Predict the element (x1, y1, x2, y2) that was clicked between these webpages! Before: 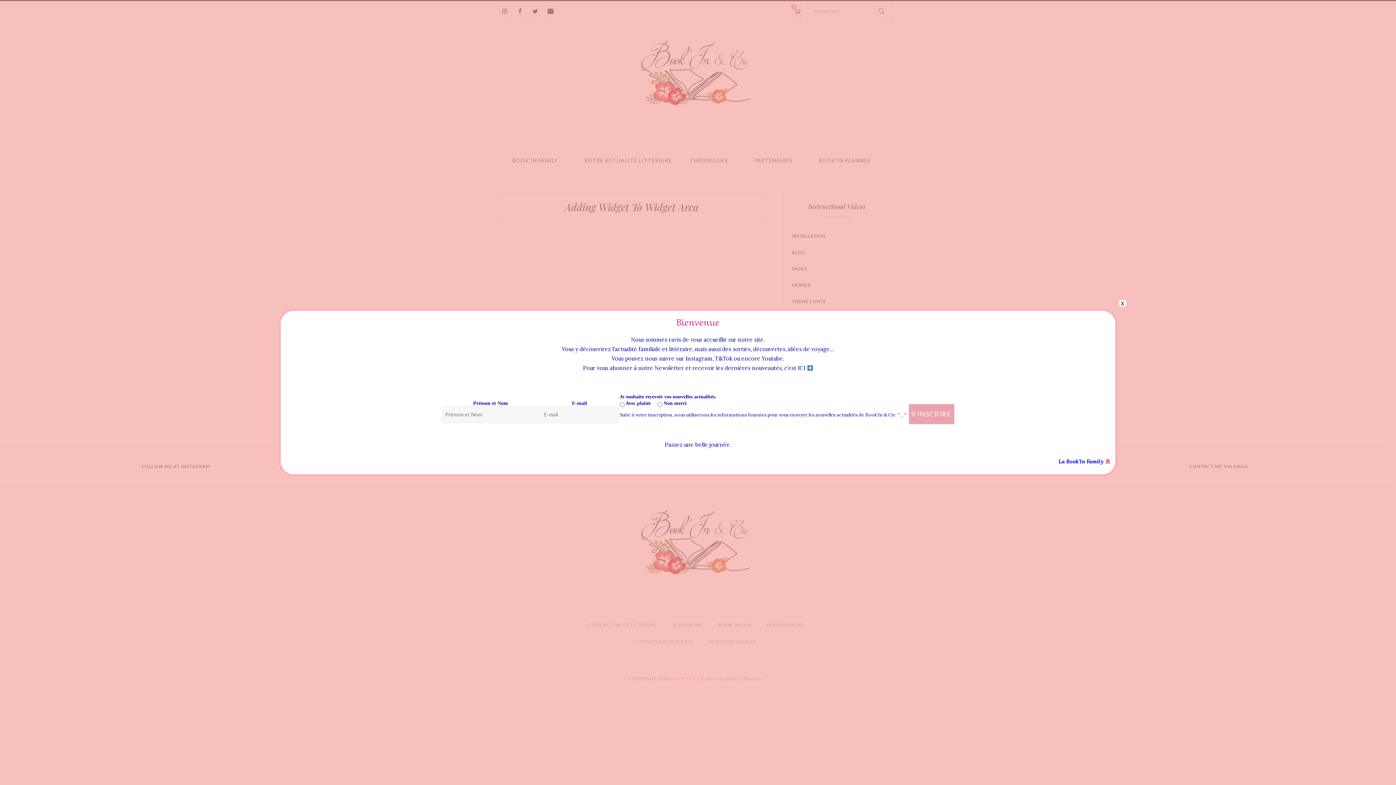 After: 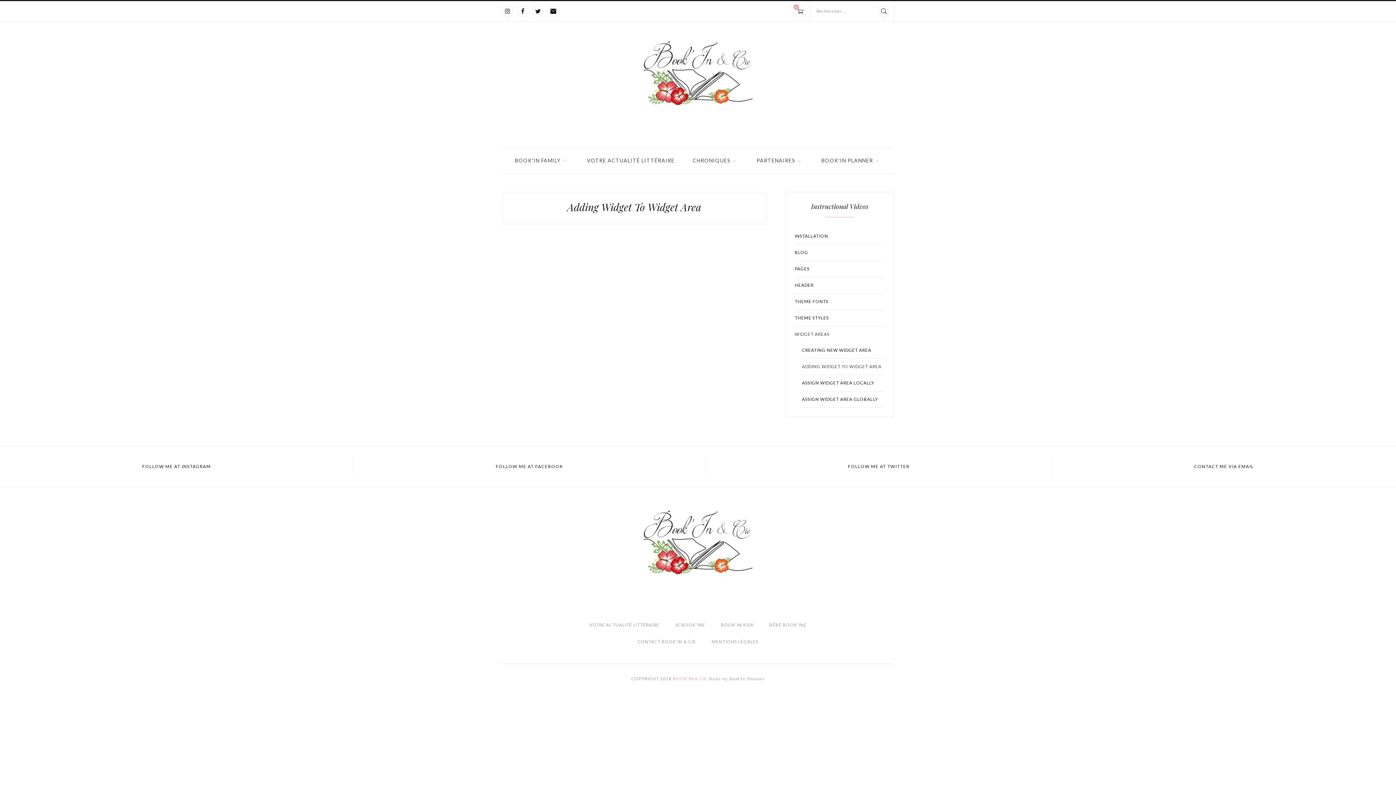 Action: bbox: (1119, 299, 1126, 306) label: Fermer